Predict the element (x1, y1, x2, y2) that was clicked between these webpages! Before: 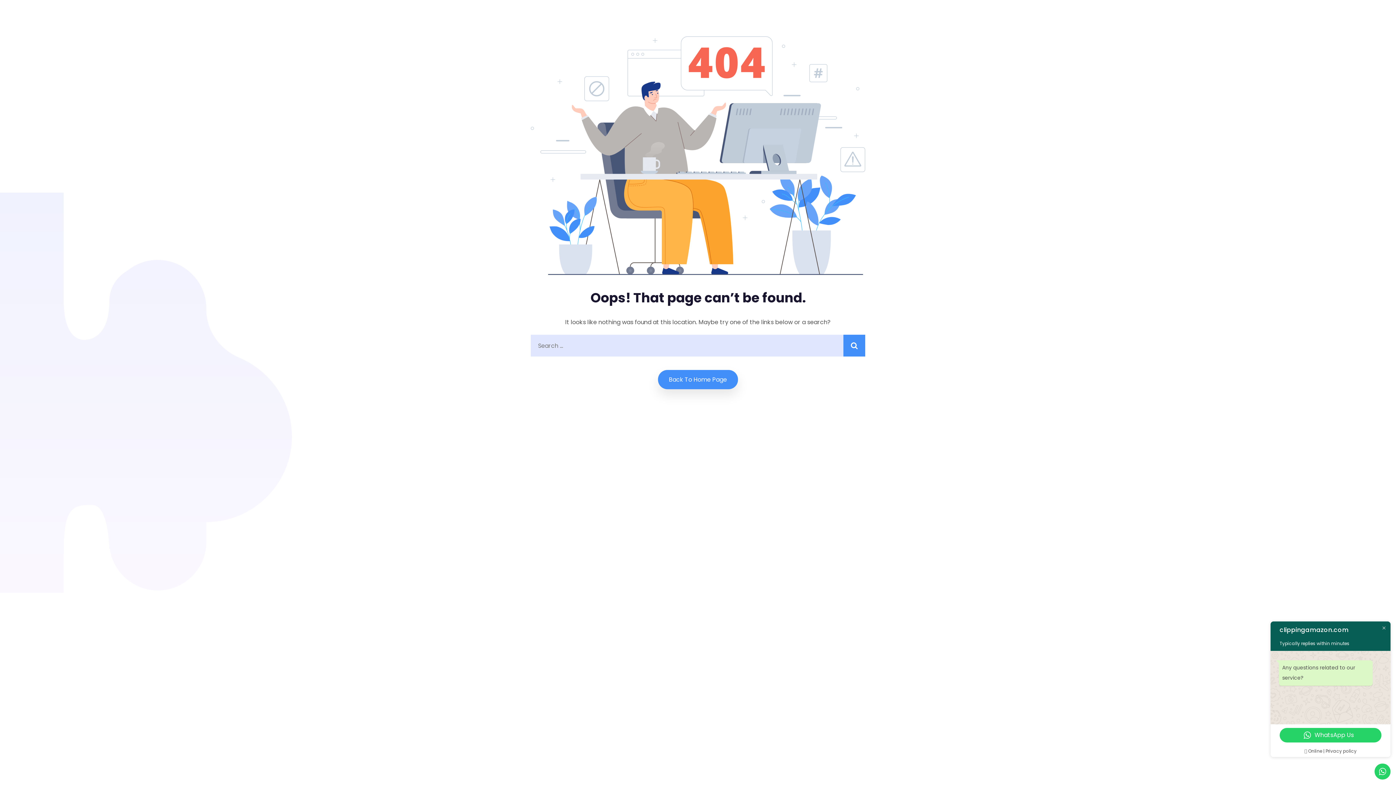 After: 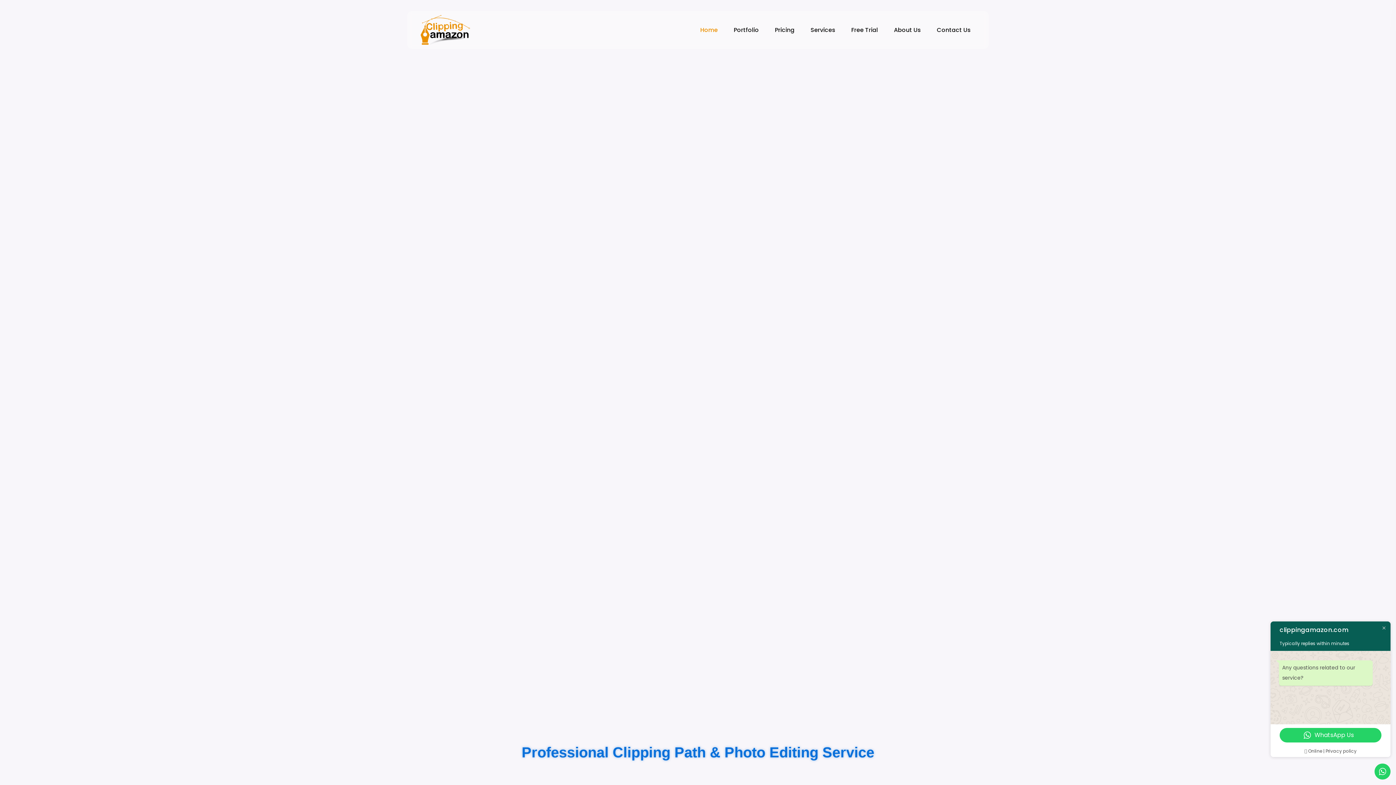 Action: label: Back To Home Page bbox: (658, 370, 738, 389)